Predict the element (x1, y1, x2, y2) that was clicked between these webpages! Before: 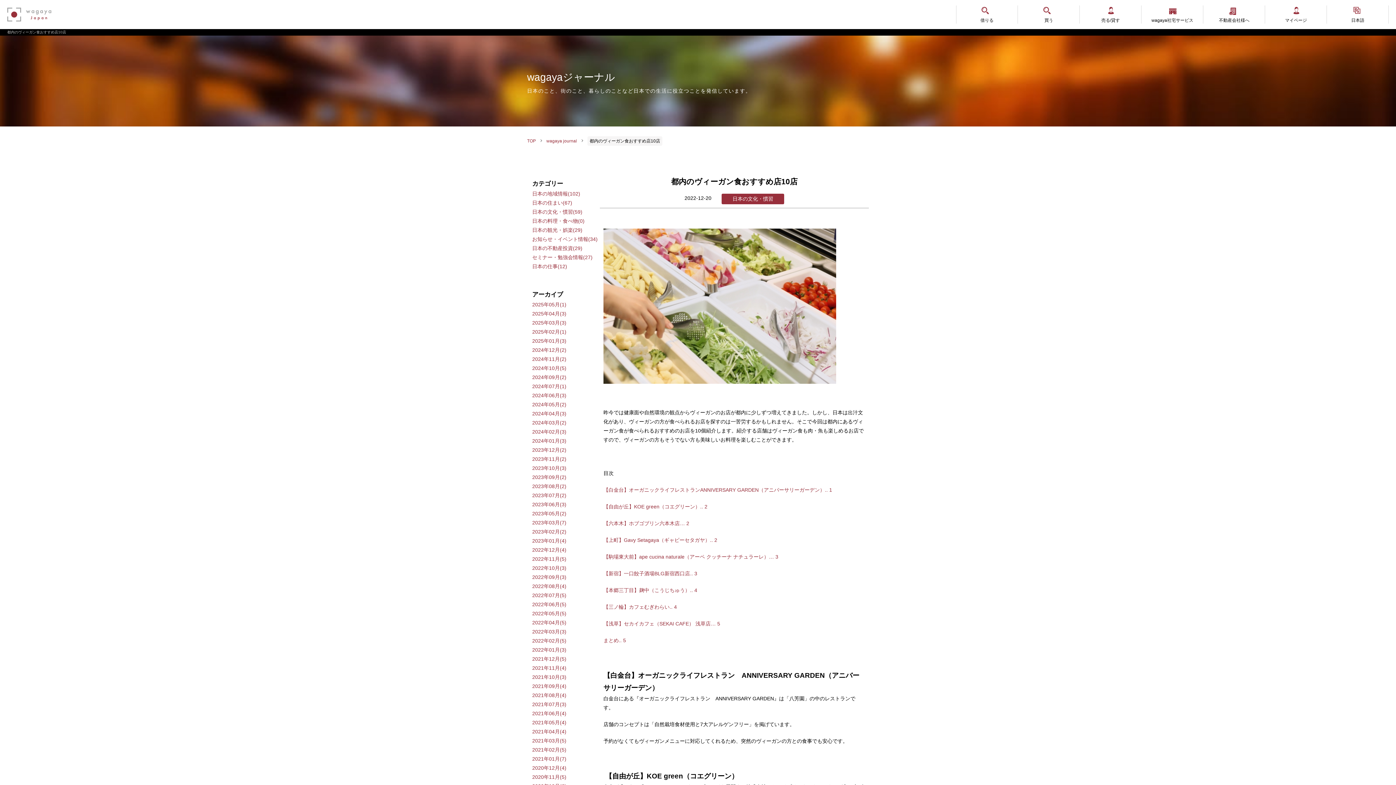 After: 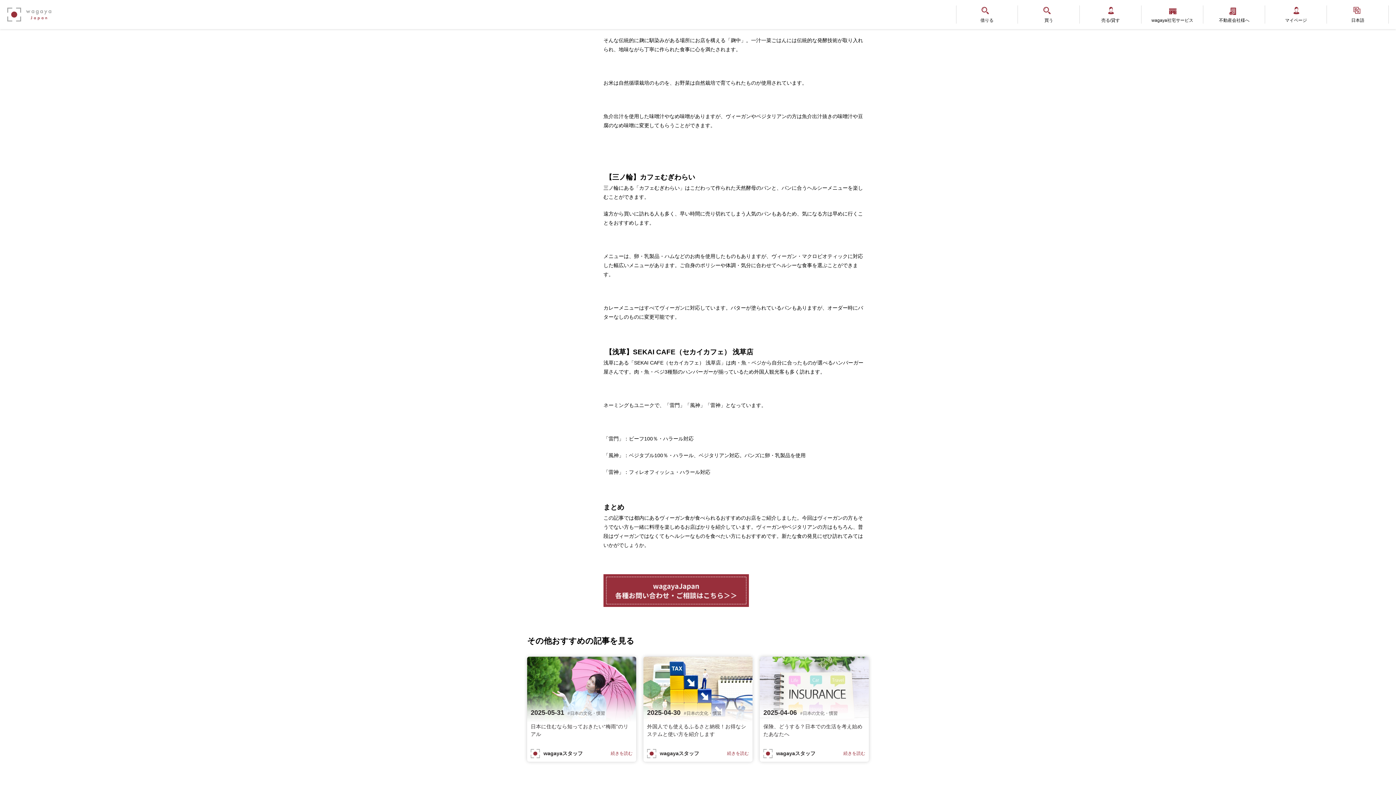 Action: label: 【本郷三丁目】麹中（こうじちゅう）.. 4 bbox: (603, 587, 697, 593)